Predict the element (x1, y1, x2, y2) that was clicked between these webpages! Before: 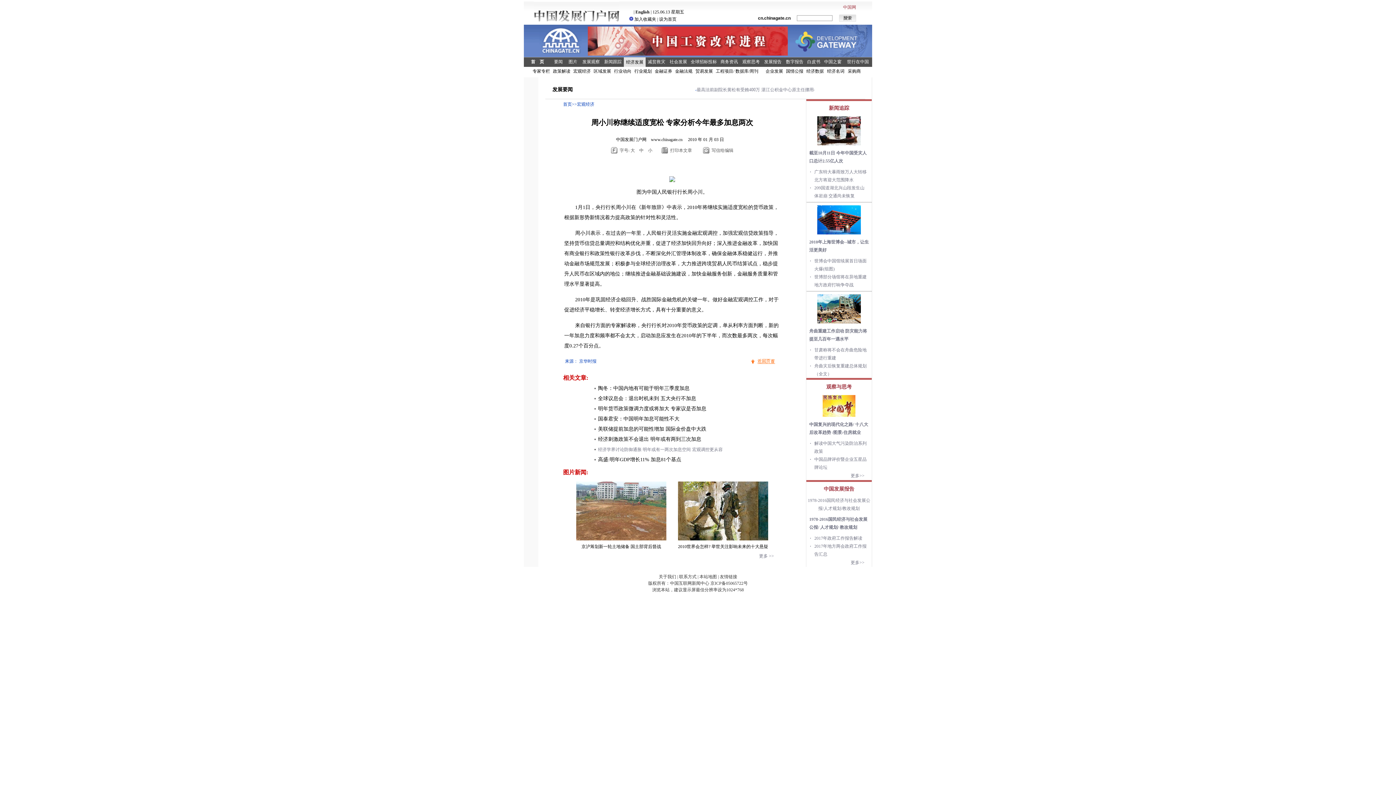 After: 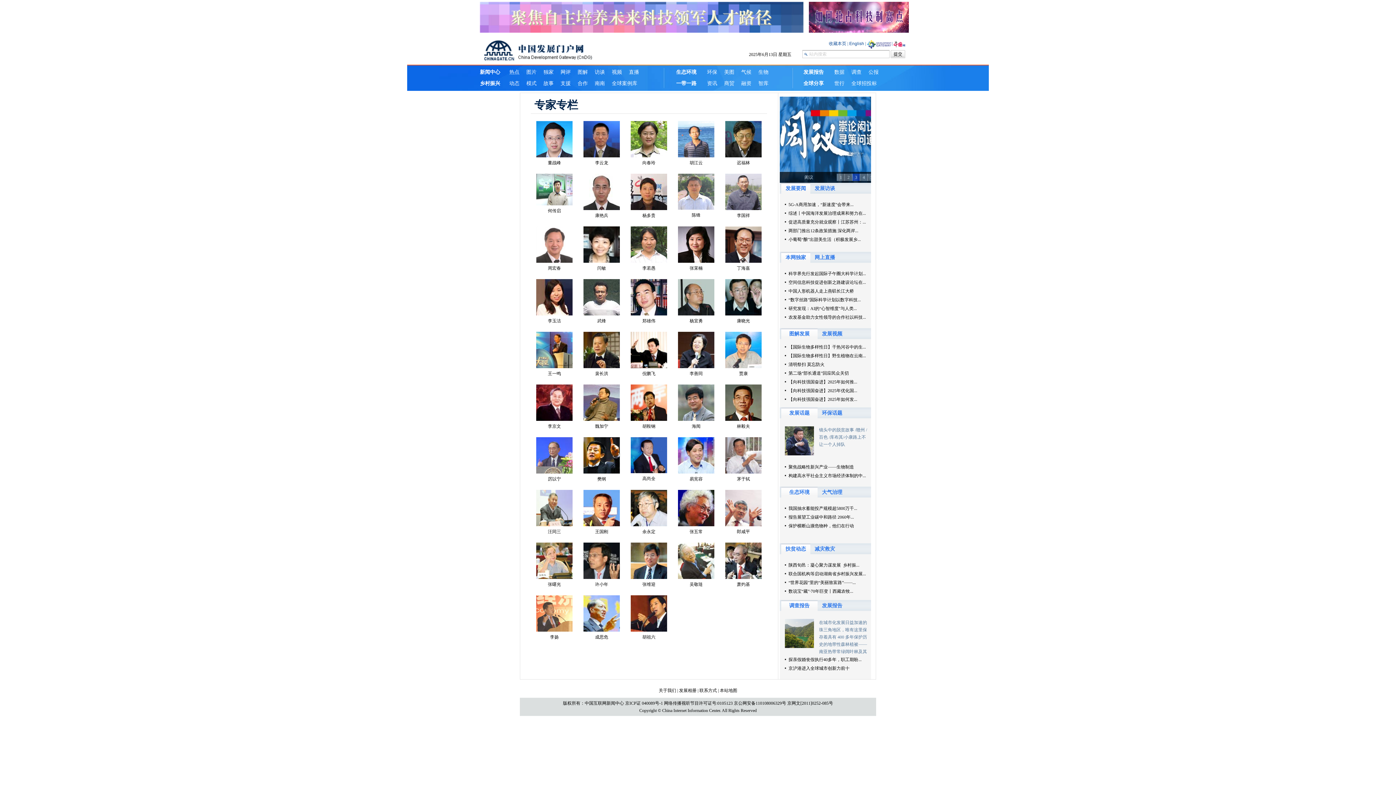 Action: bbox: (532, 68, 550, 73) label: 专家专栏